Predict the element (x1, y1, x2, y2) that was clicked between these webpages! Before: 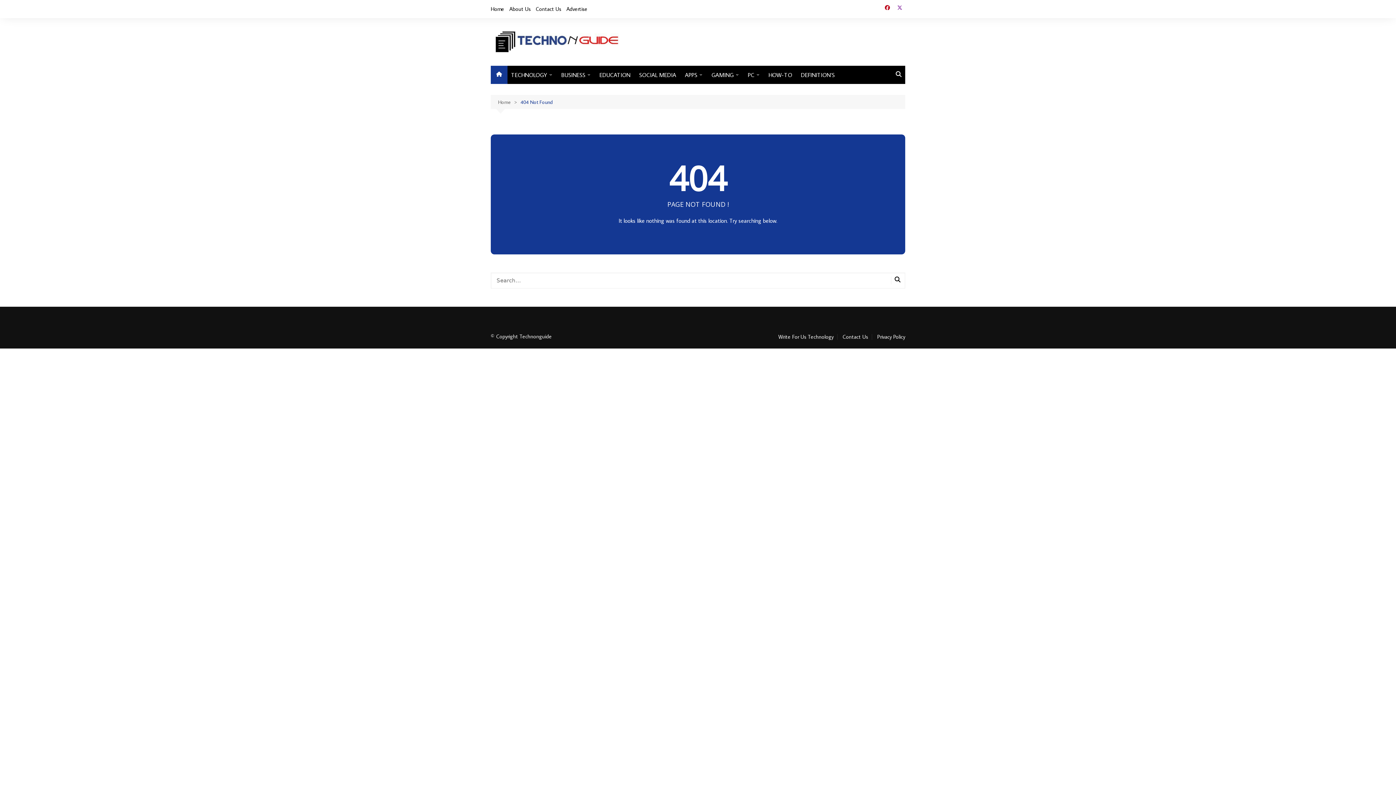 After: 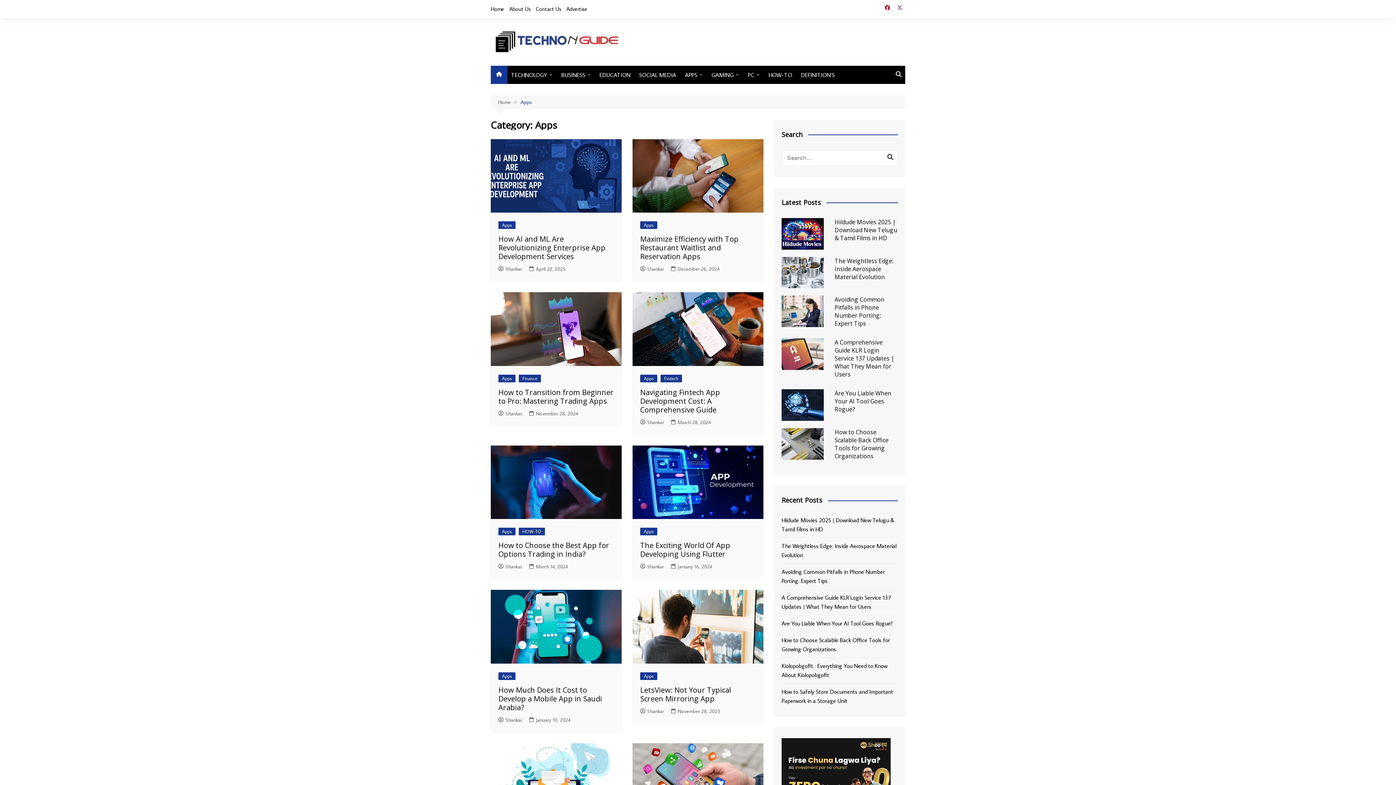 Action: bbox: (681, 65, 706, 83) label: APPS